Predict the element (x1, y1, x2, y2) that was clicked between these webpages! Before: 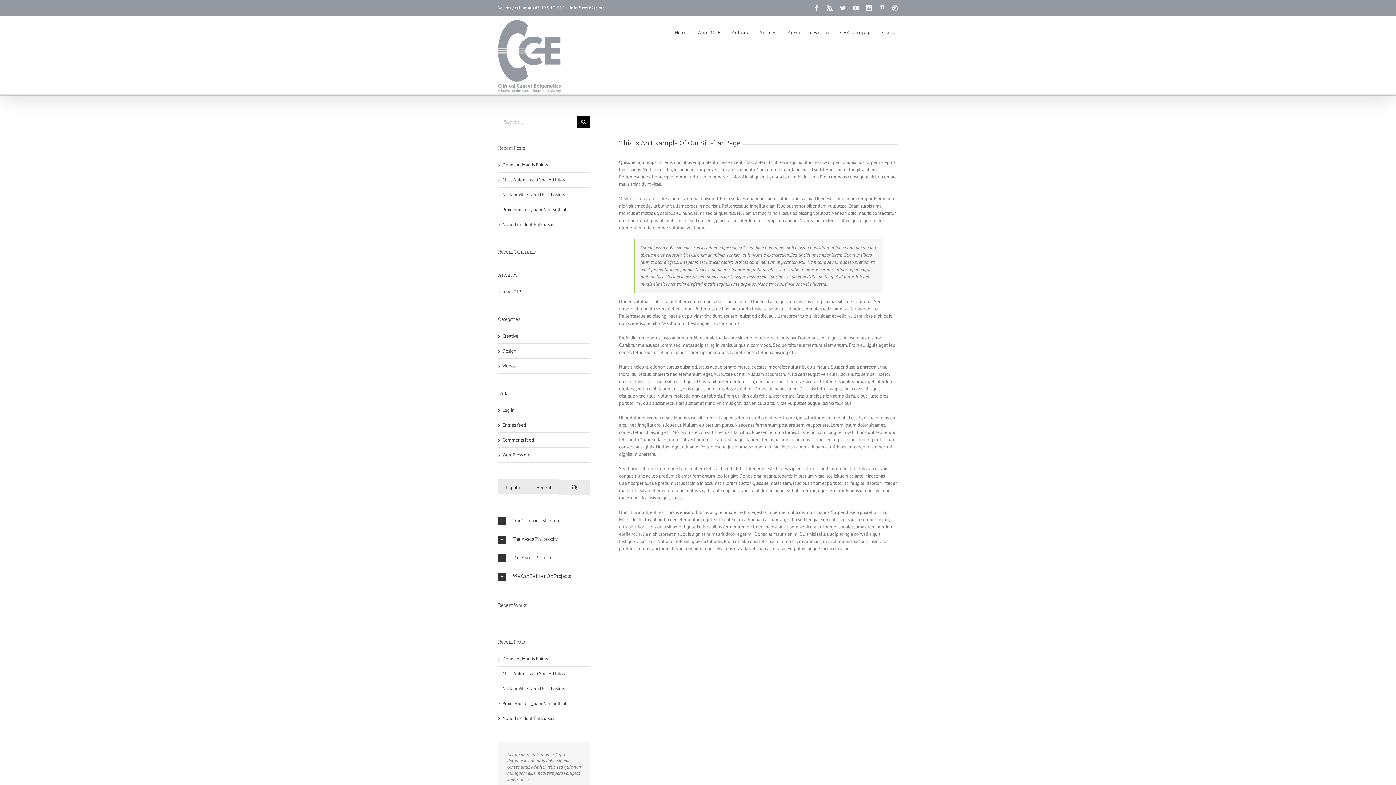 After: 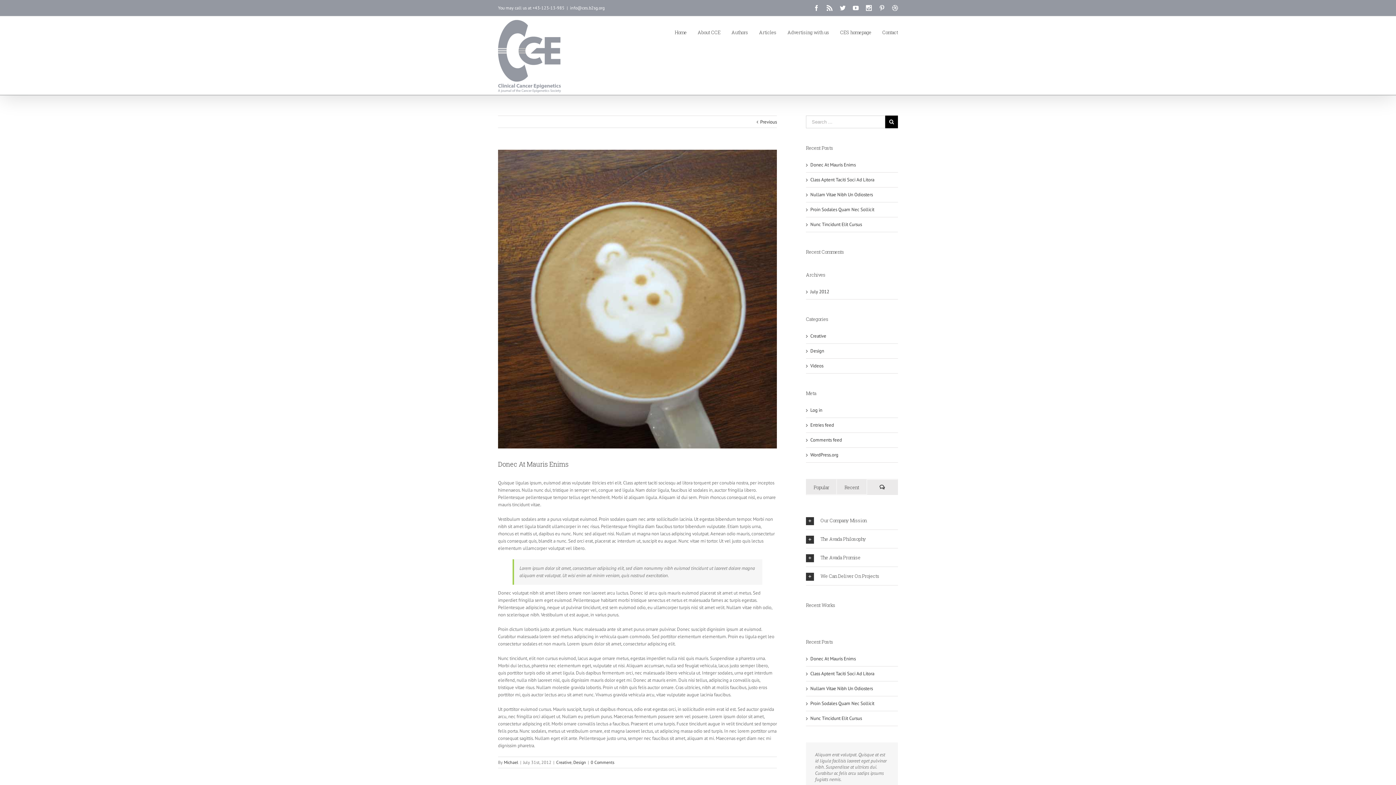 Action: bbox: (502, 655, 548, 662) label: Donec At Mauris Enims